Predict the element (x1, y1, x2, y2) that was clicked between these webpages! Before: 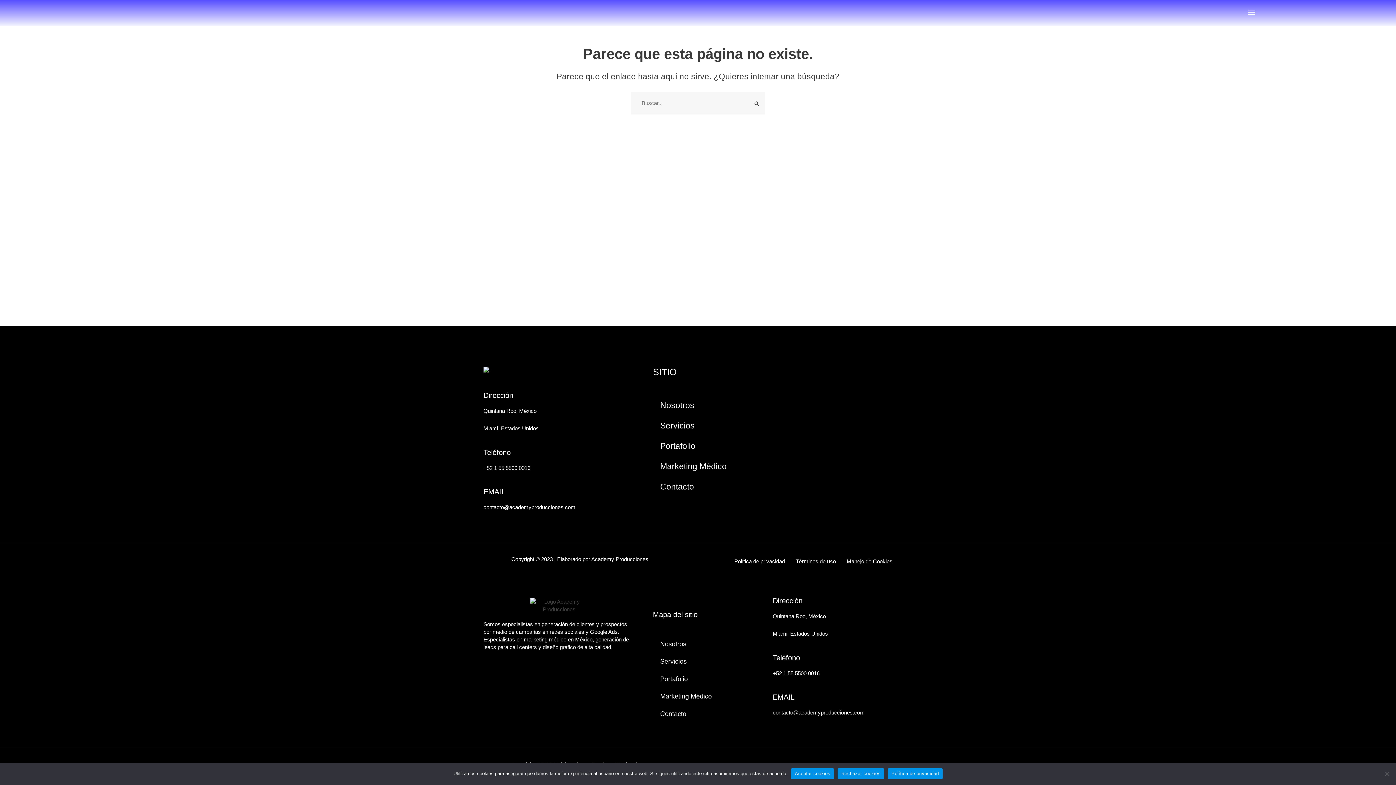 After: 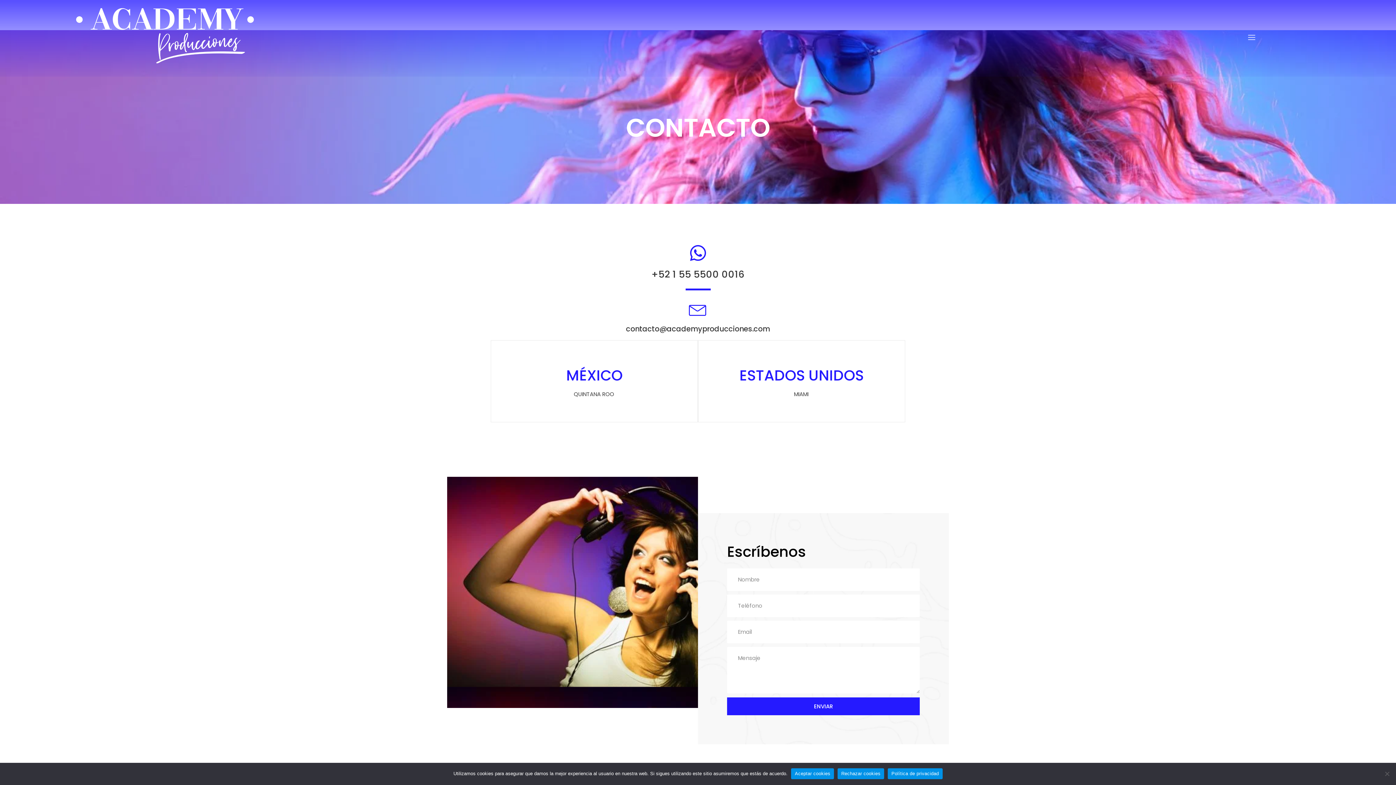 Action: bbox: (653, 476, 758, 497) label: Contacto